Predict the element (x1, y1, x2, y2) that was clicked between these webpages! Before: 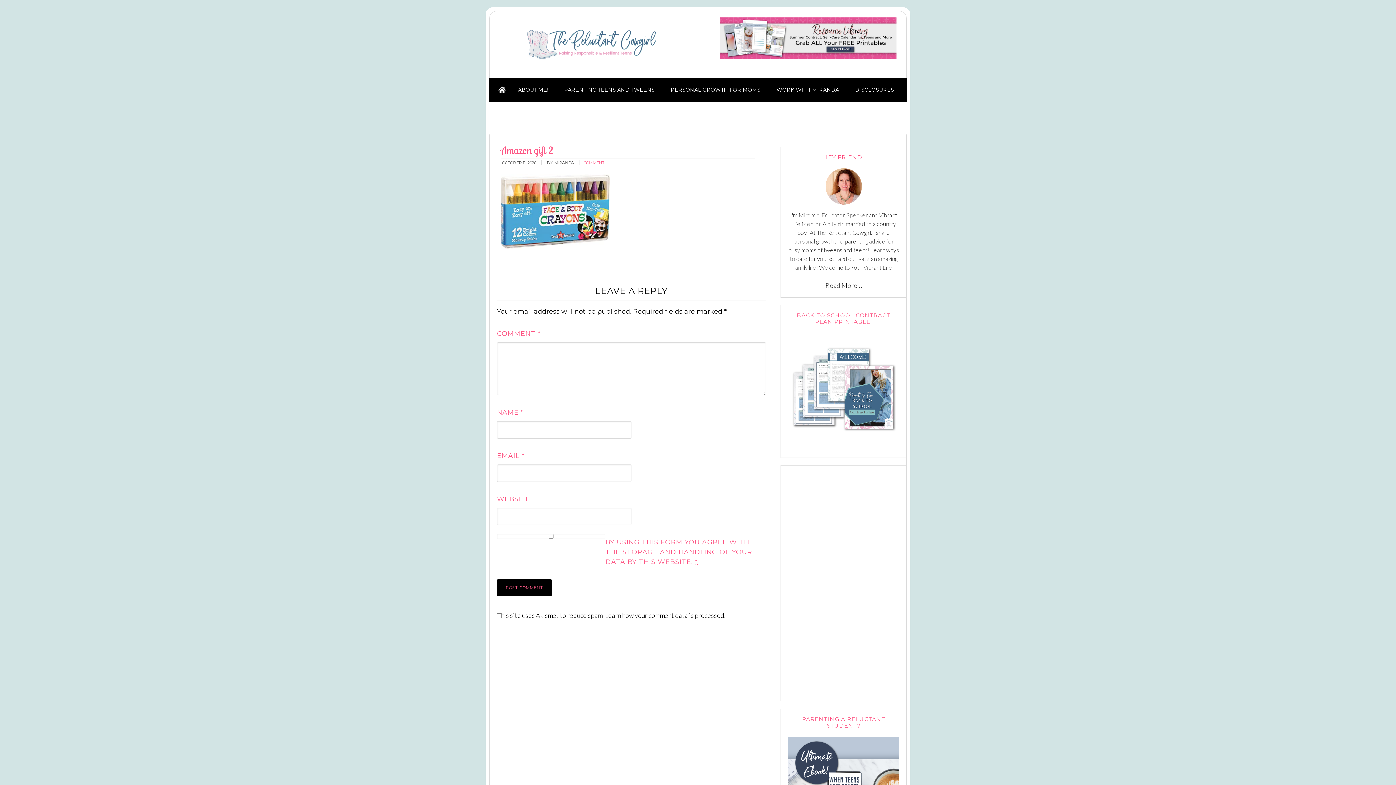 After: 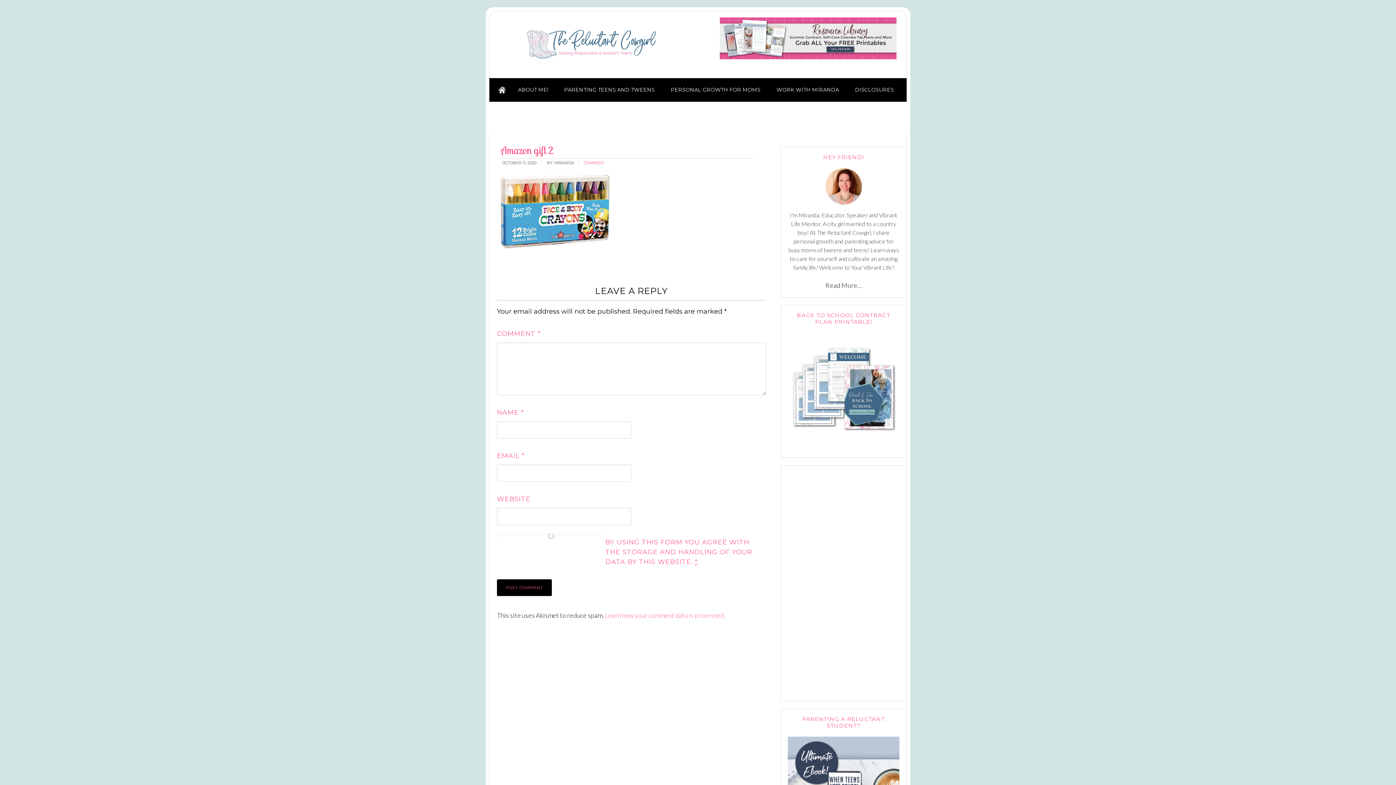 Action: bbox: (605, 611, 725, 619) label: Learn how your comment data is processed.